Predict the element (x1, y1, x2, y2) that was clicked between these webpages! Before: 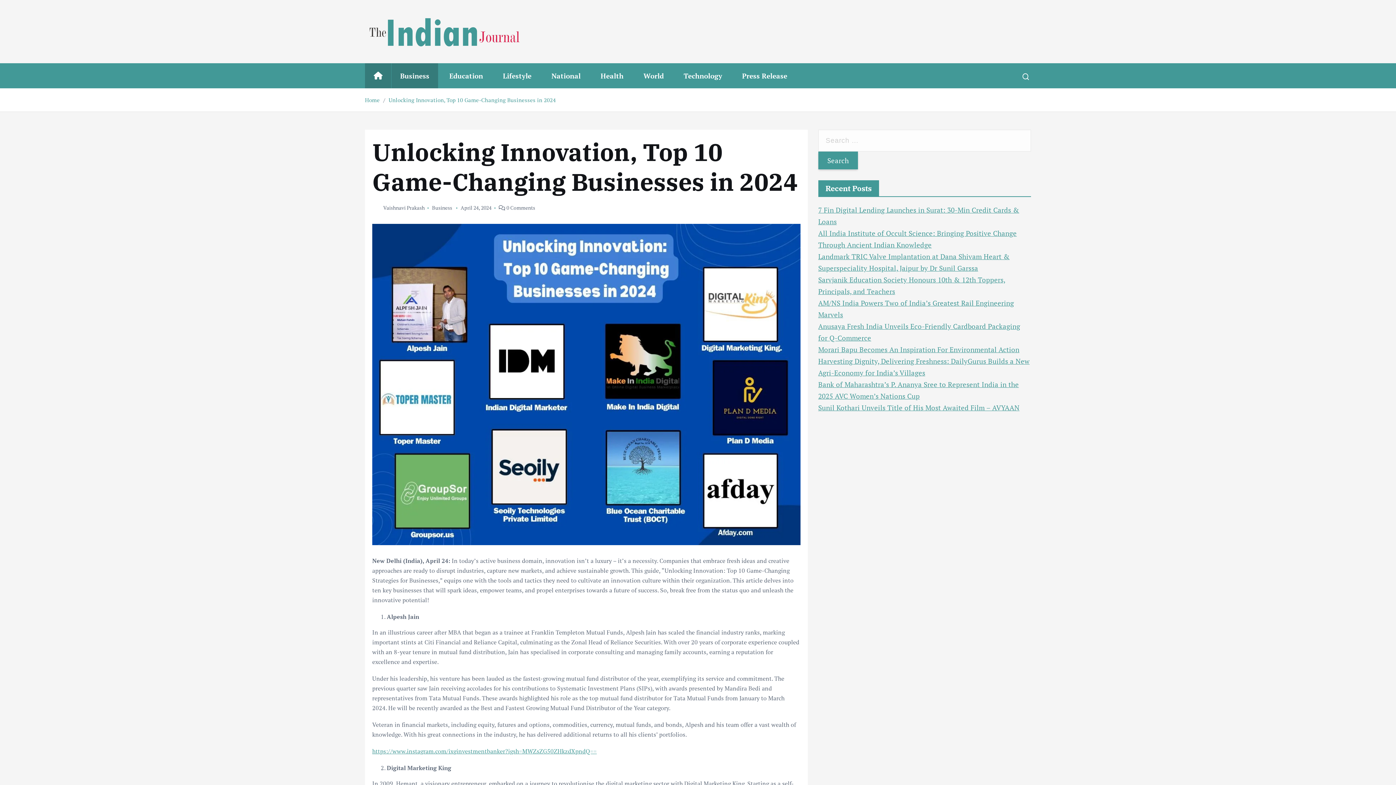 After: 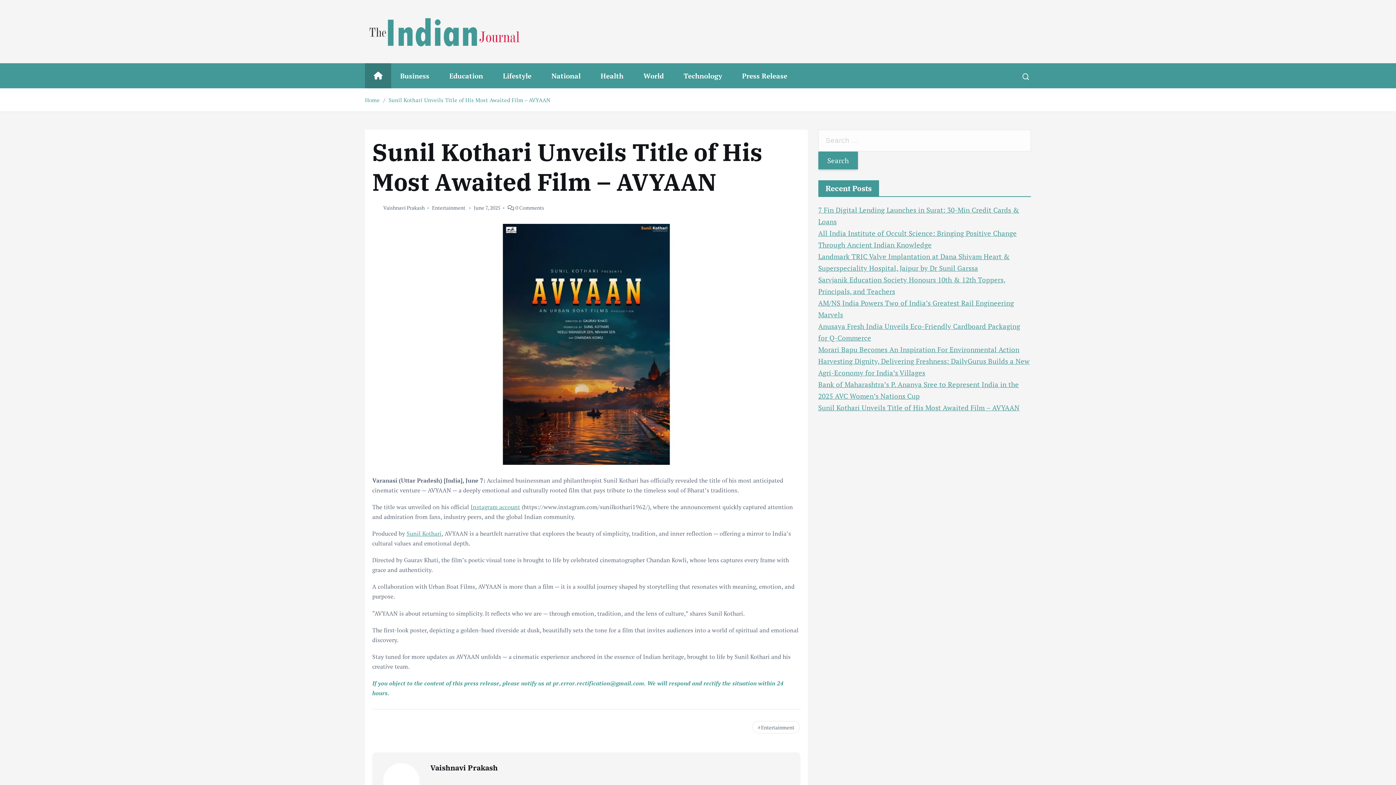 Action: bbox: (818, 403, 1019, 412) label: Sunil Kothari Unveils Title of His Most Awaited Film – AVYAAN